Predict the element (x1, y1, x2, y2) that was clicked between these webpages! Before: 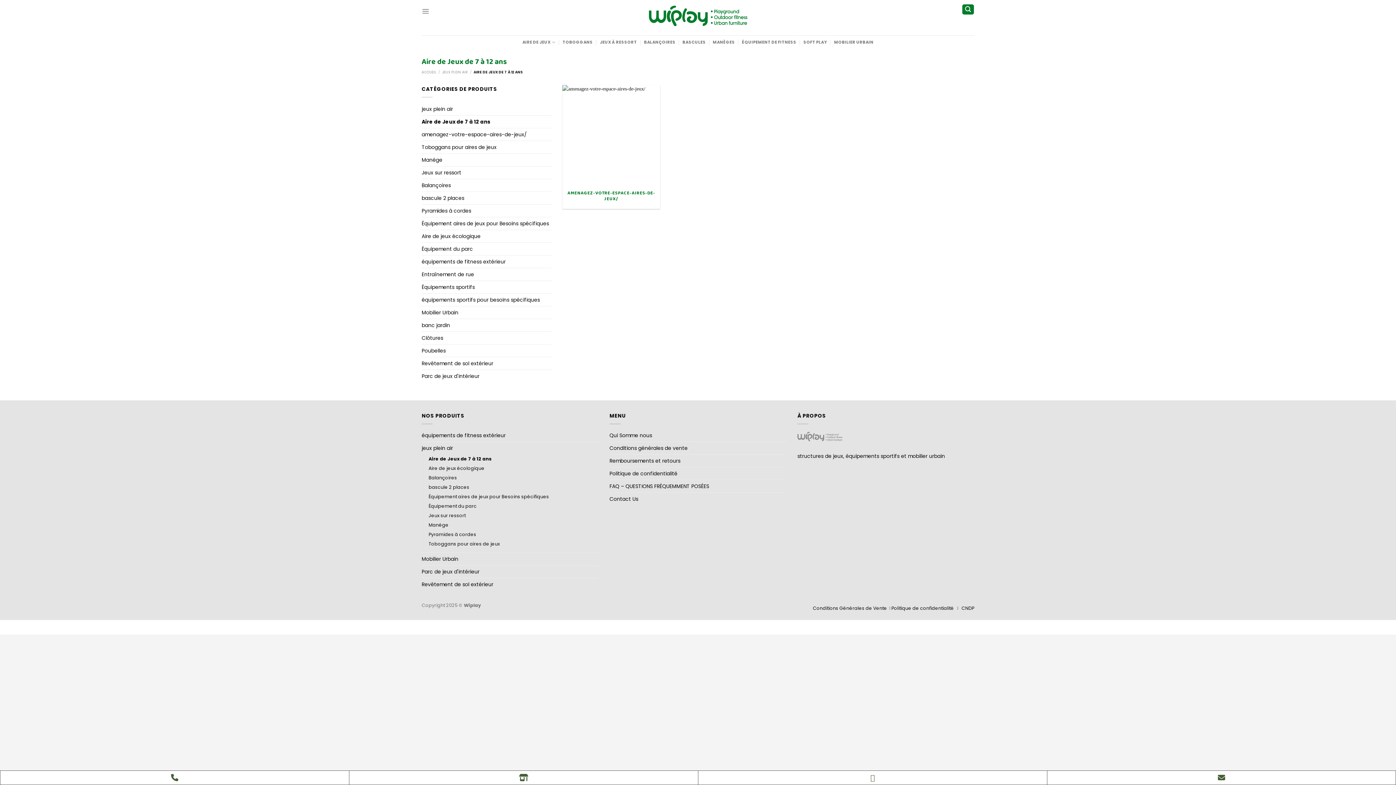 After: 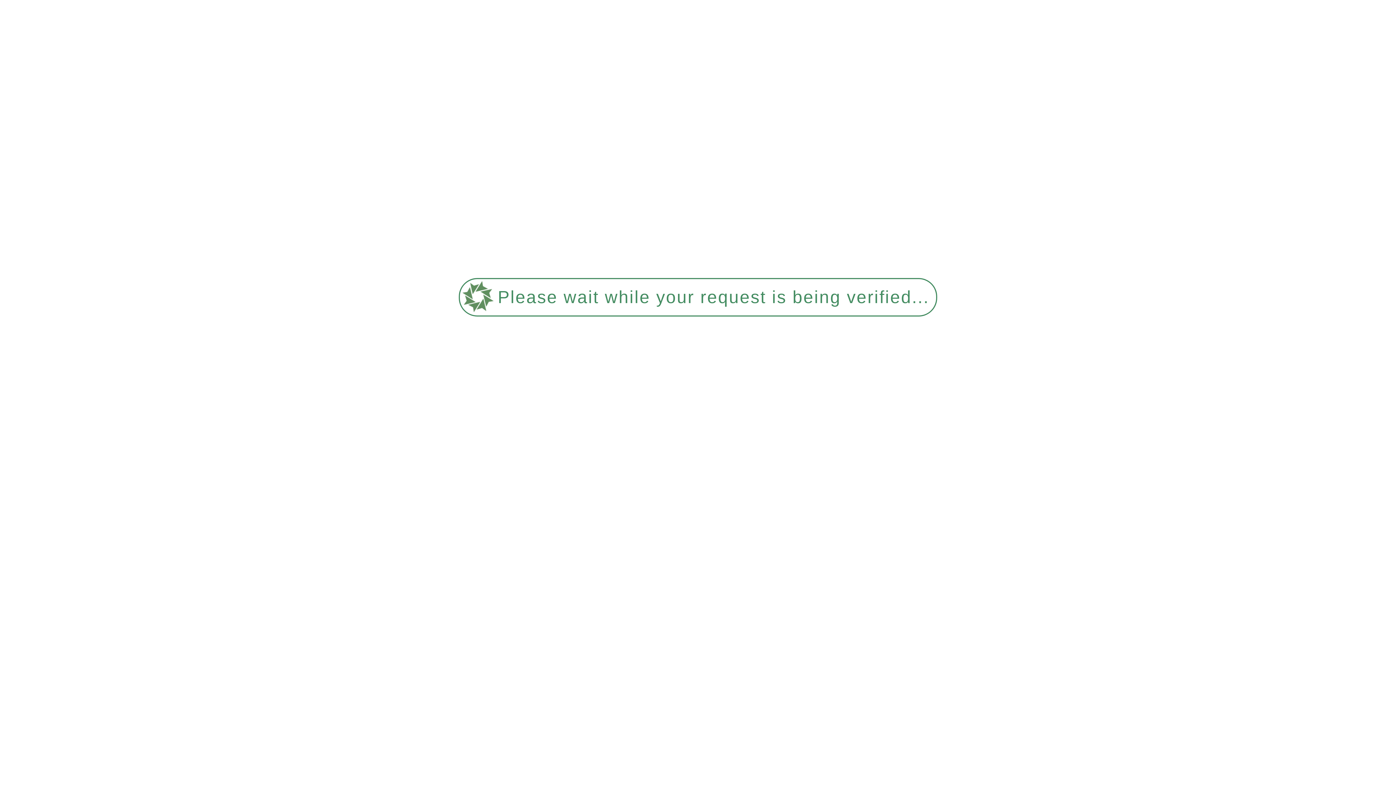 Action: label: Aire de jeux écologique bbox: (428, 464, 484, 473)